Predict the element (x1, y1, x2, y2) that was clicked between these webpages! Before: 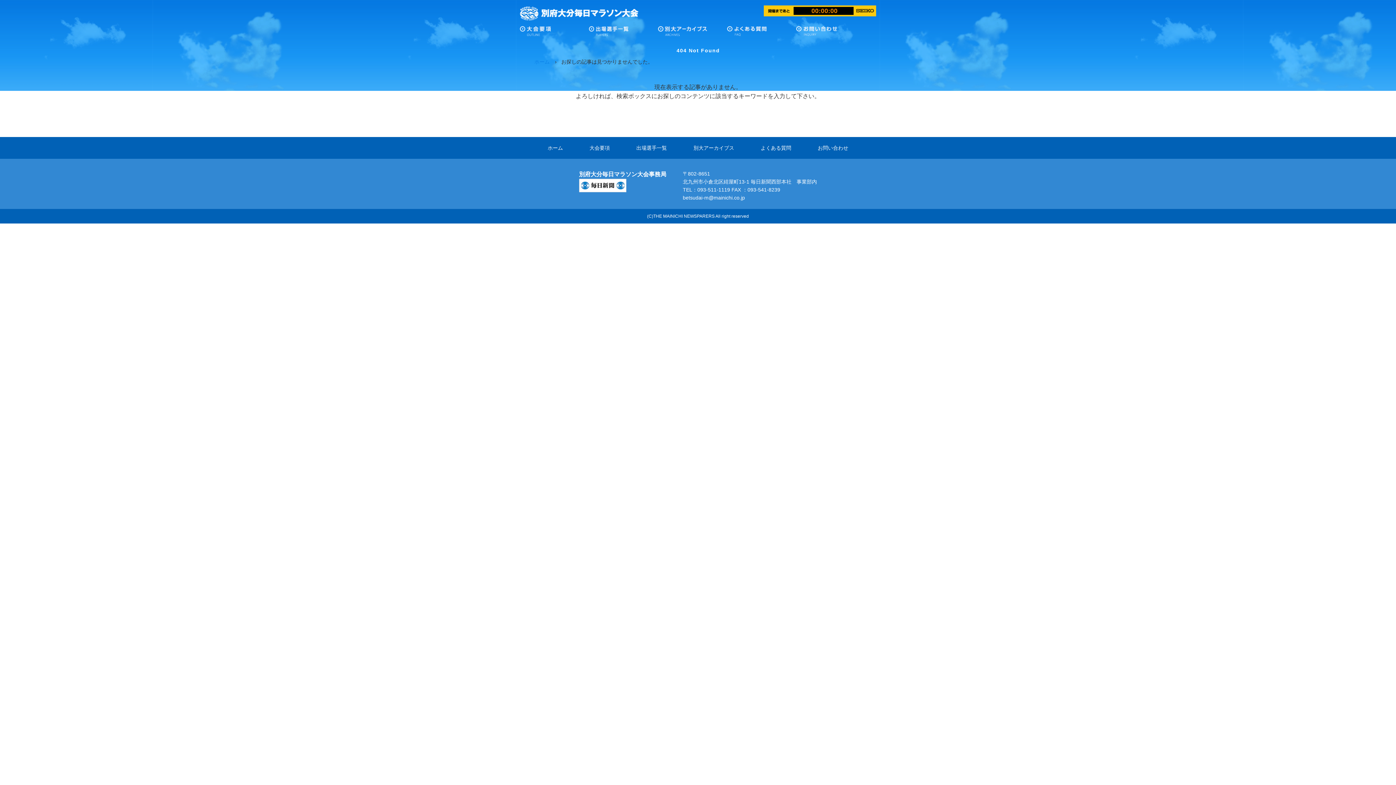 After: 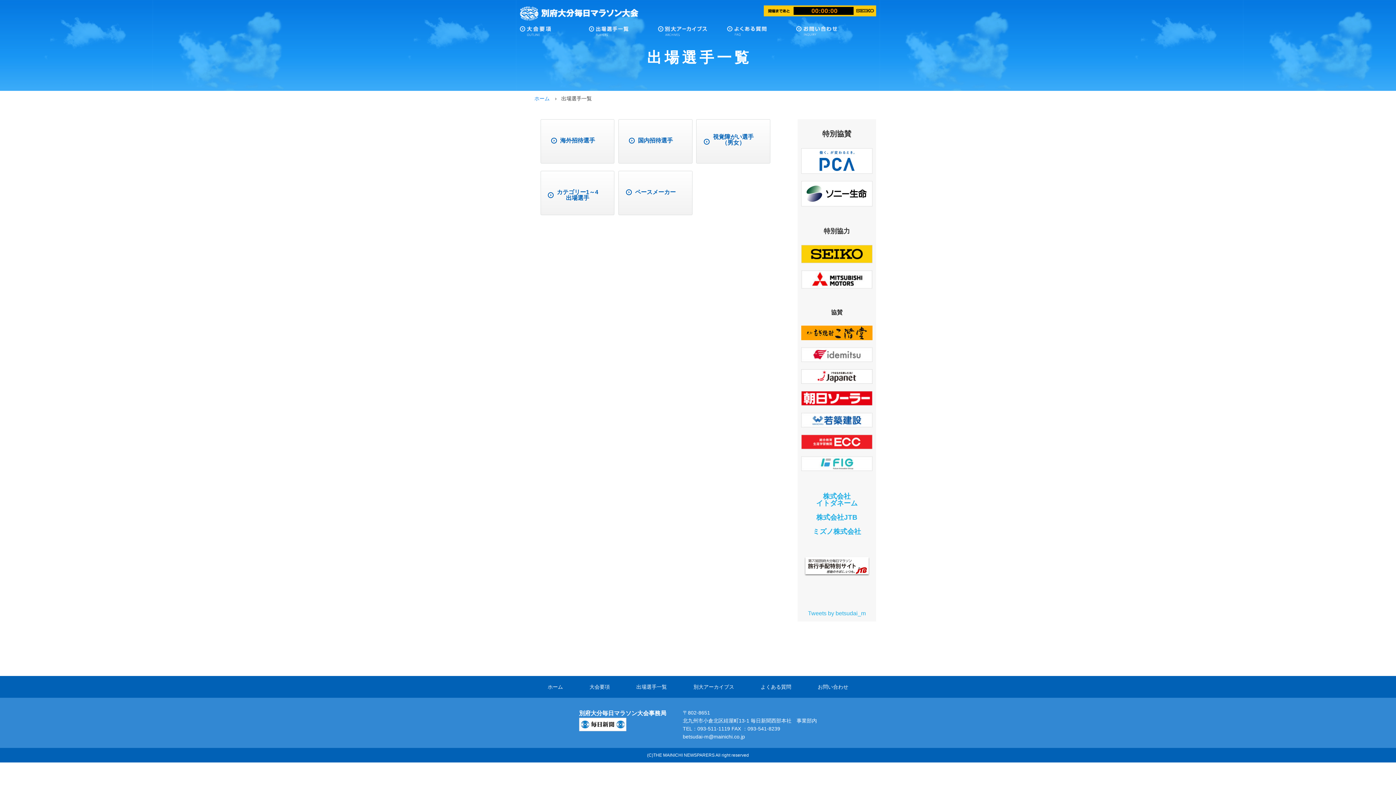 Action: bbox: (636, 145, 667, 150) label: 出場選手一覧